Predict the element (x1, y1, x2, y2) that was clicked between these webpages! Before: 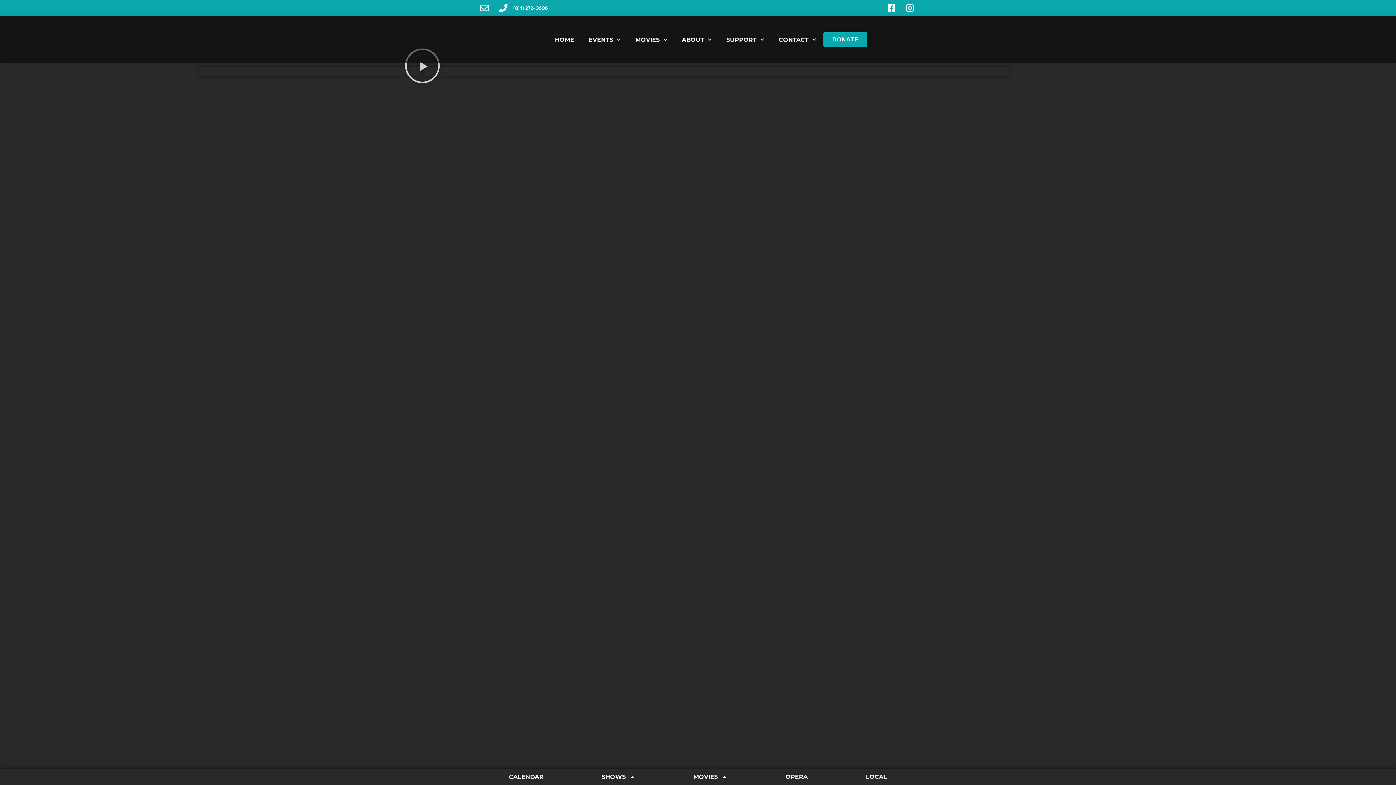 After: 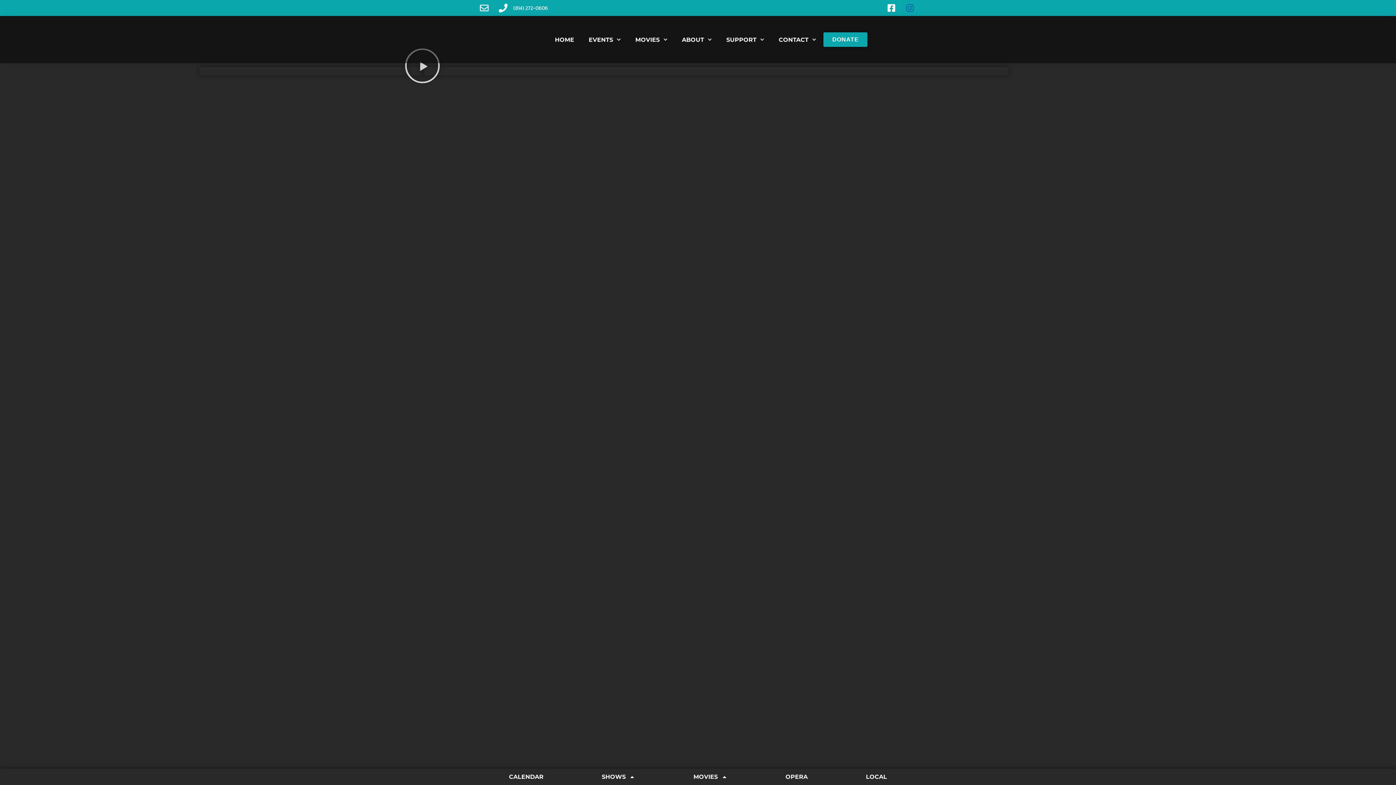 Action: bbox: (903, 3, 916, 12)